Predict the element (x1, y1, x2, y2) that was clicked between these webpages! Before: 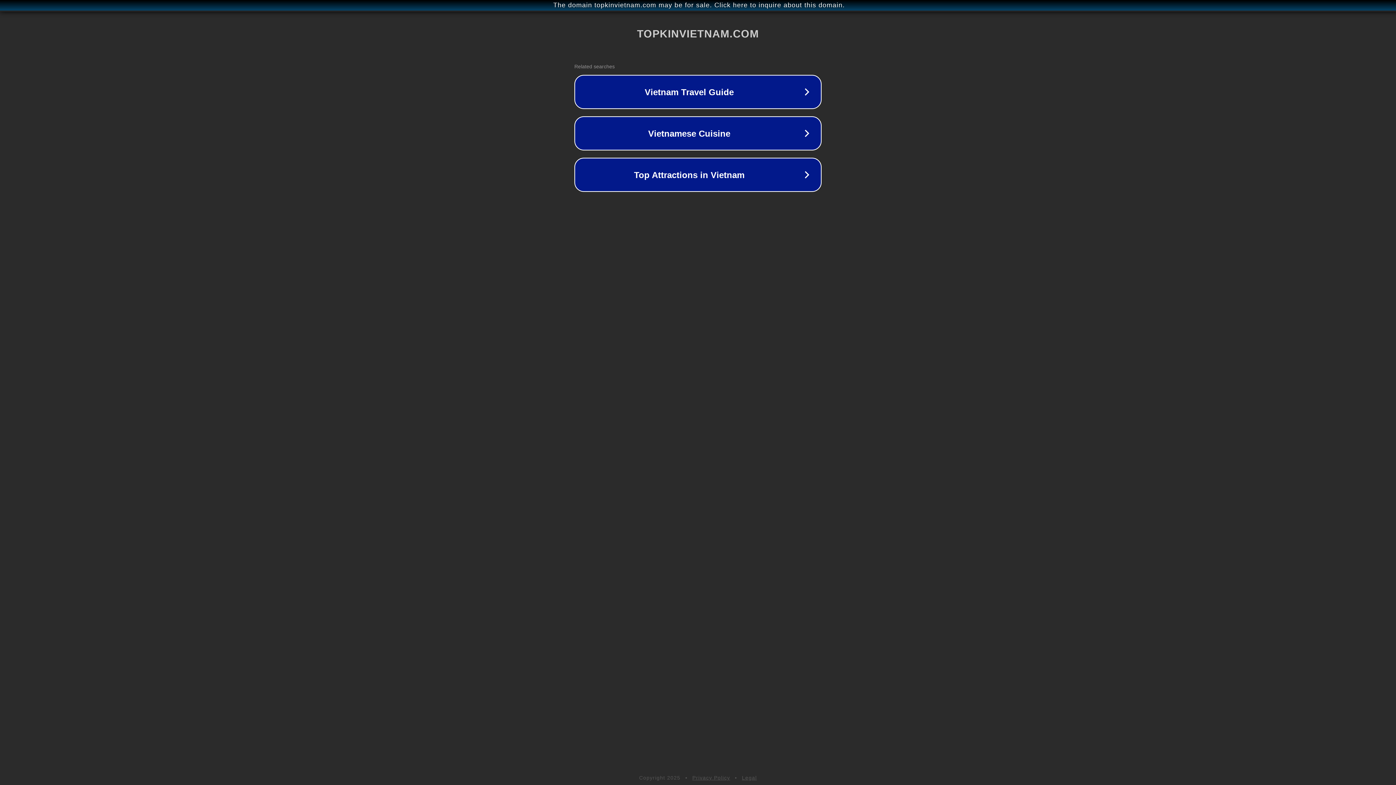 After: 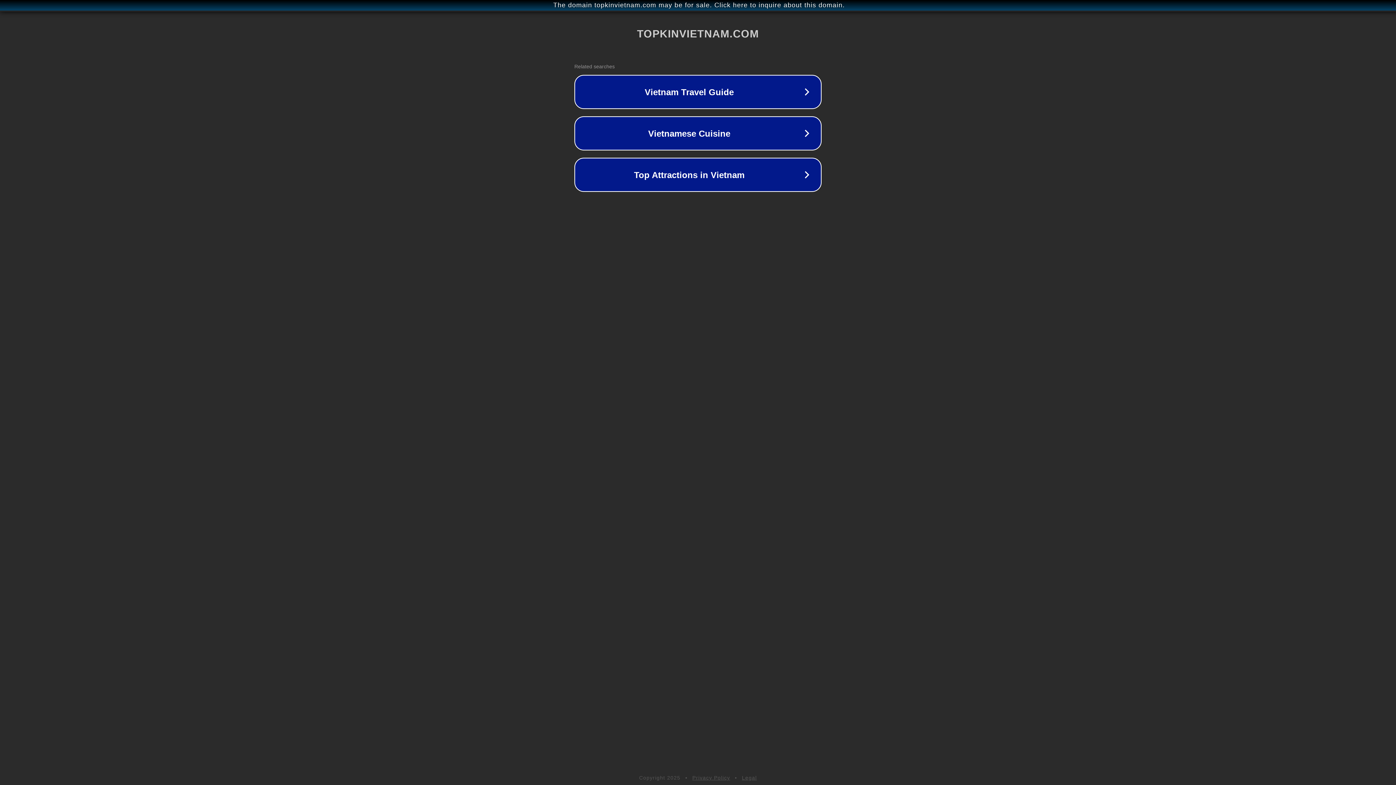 Action: bbox: (692, 775, 730, 781) label: Privacy Policy